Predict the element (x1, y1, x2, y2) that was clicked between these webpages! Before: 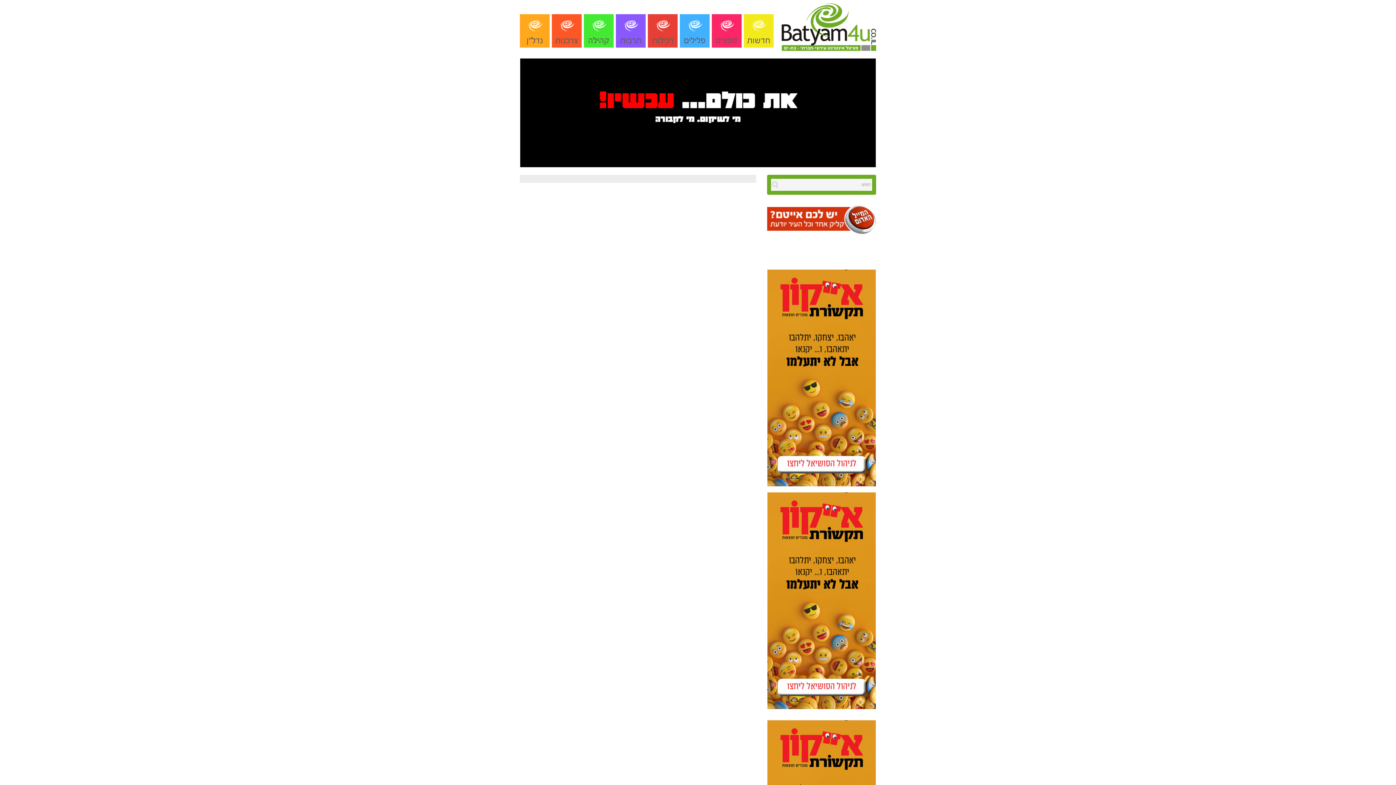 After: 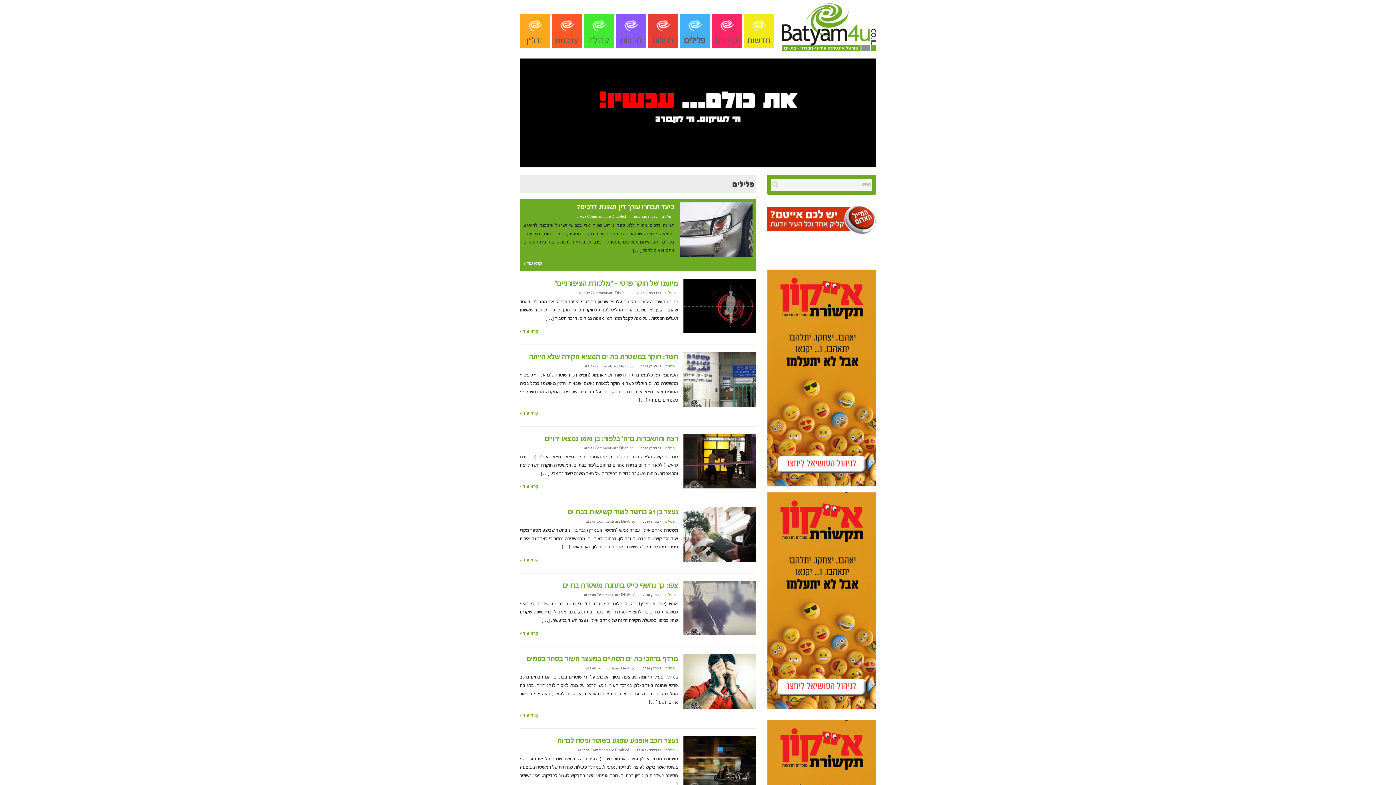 Action: label: פלילים bbox: (680, 14, 709, 47)